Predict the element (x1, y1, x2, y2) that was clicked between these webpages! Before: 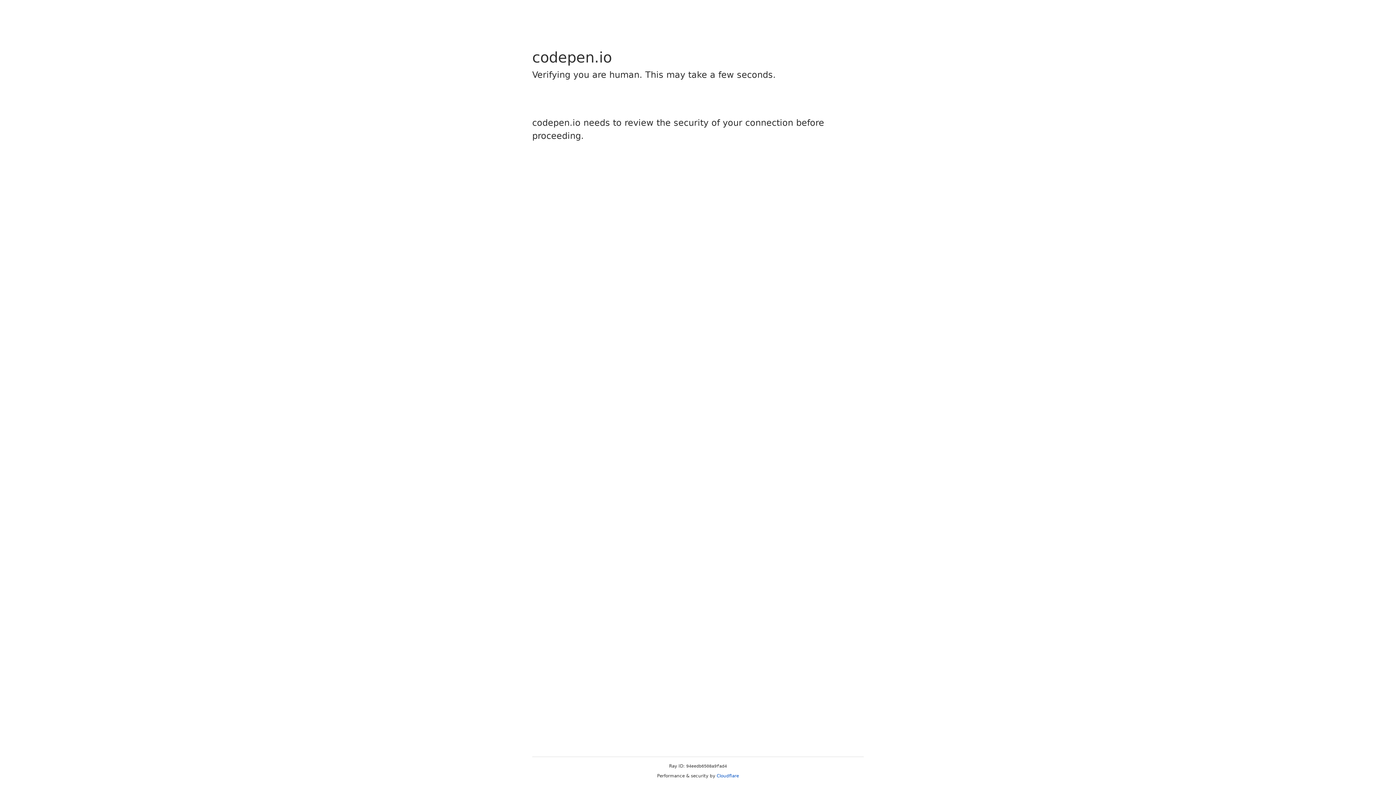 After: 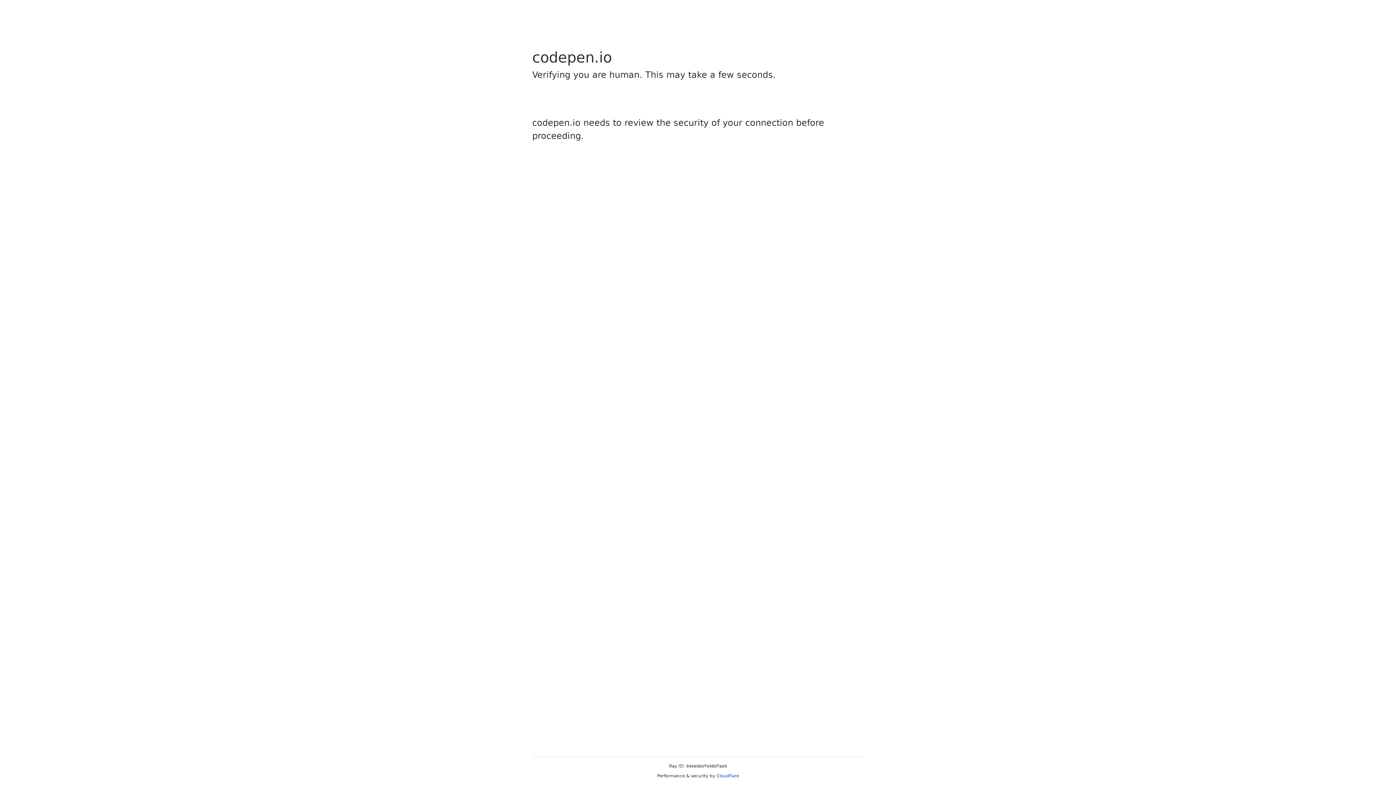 Action: bbox: (716, 773, 739, 778) label: Cloudflare